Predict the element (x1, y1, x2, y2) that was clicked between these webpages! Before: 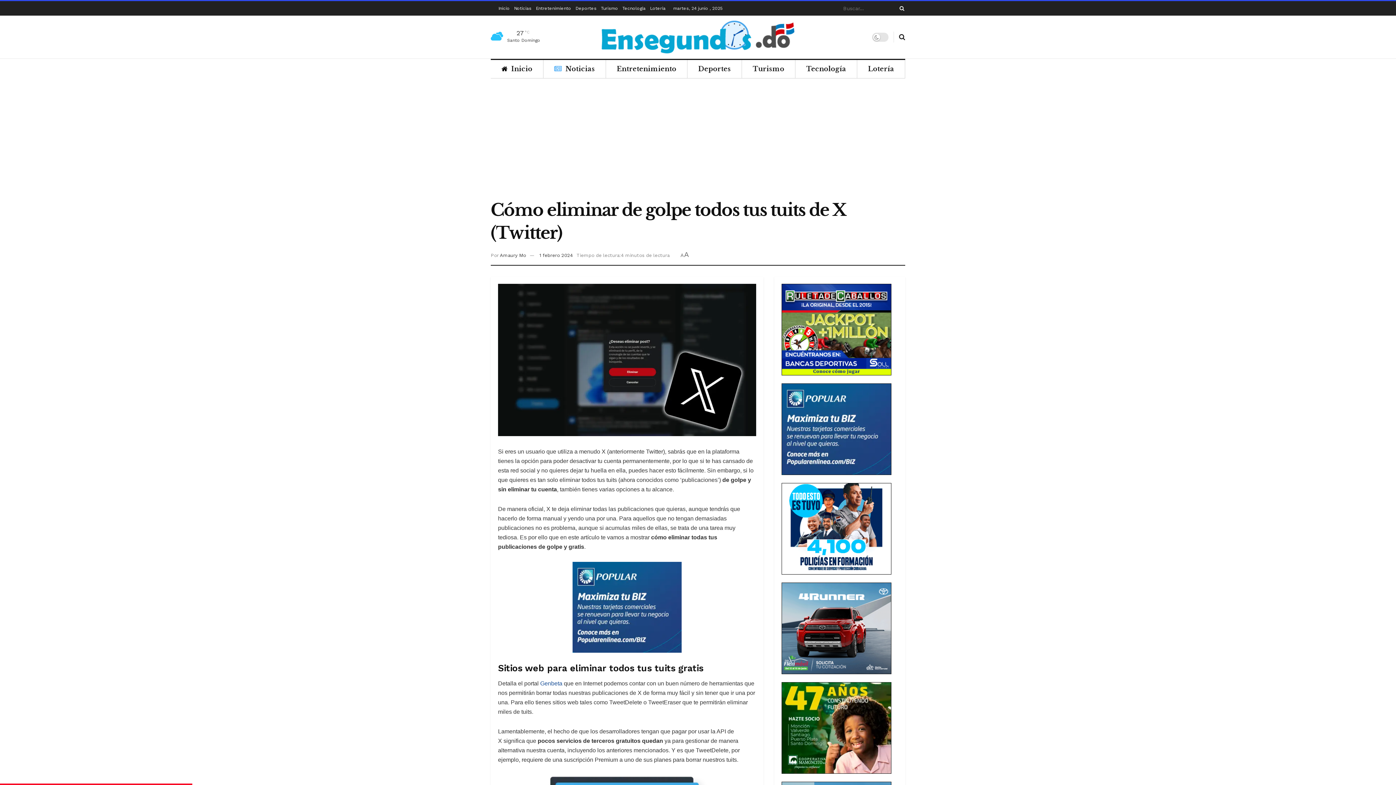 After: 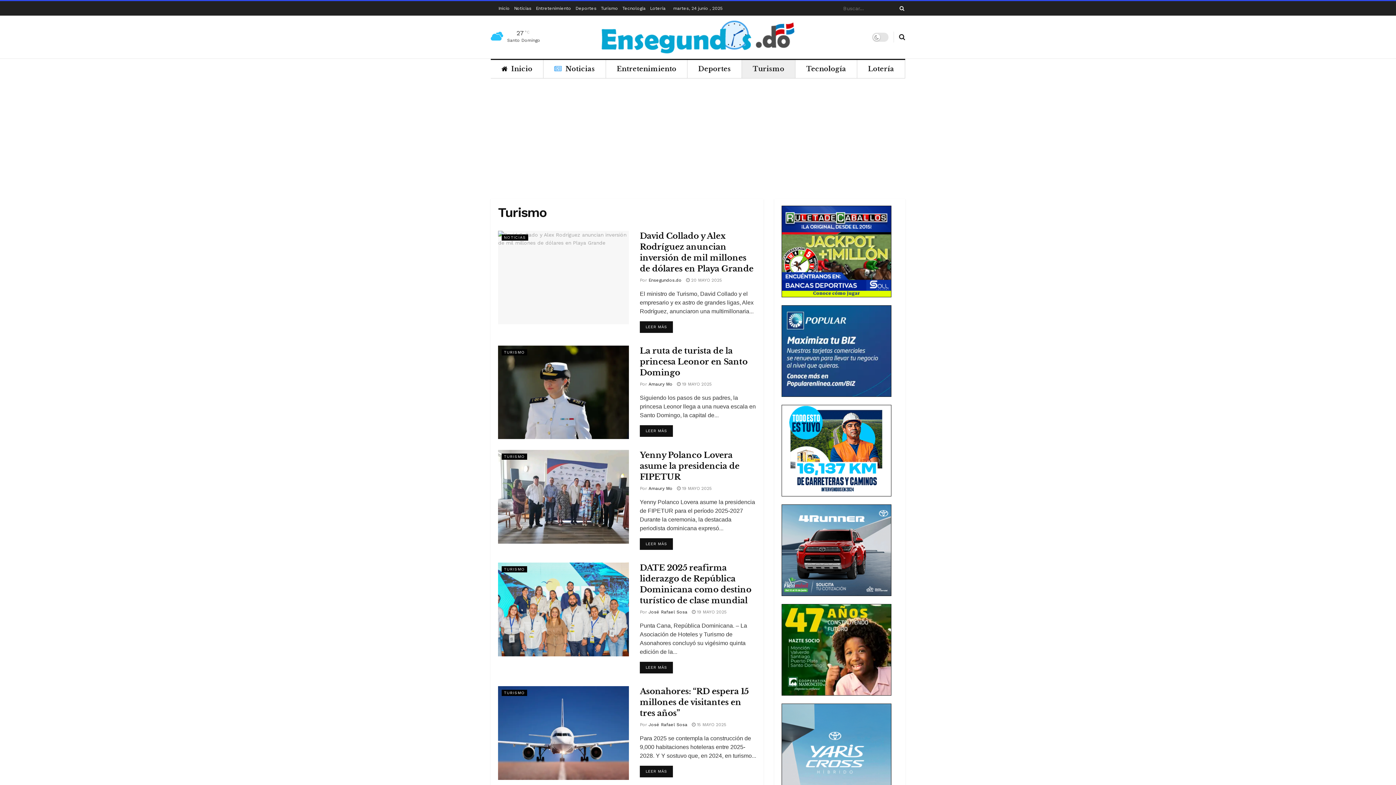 Action: label: Turismo bbox: (601, 1, 618, 15)